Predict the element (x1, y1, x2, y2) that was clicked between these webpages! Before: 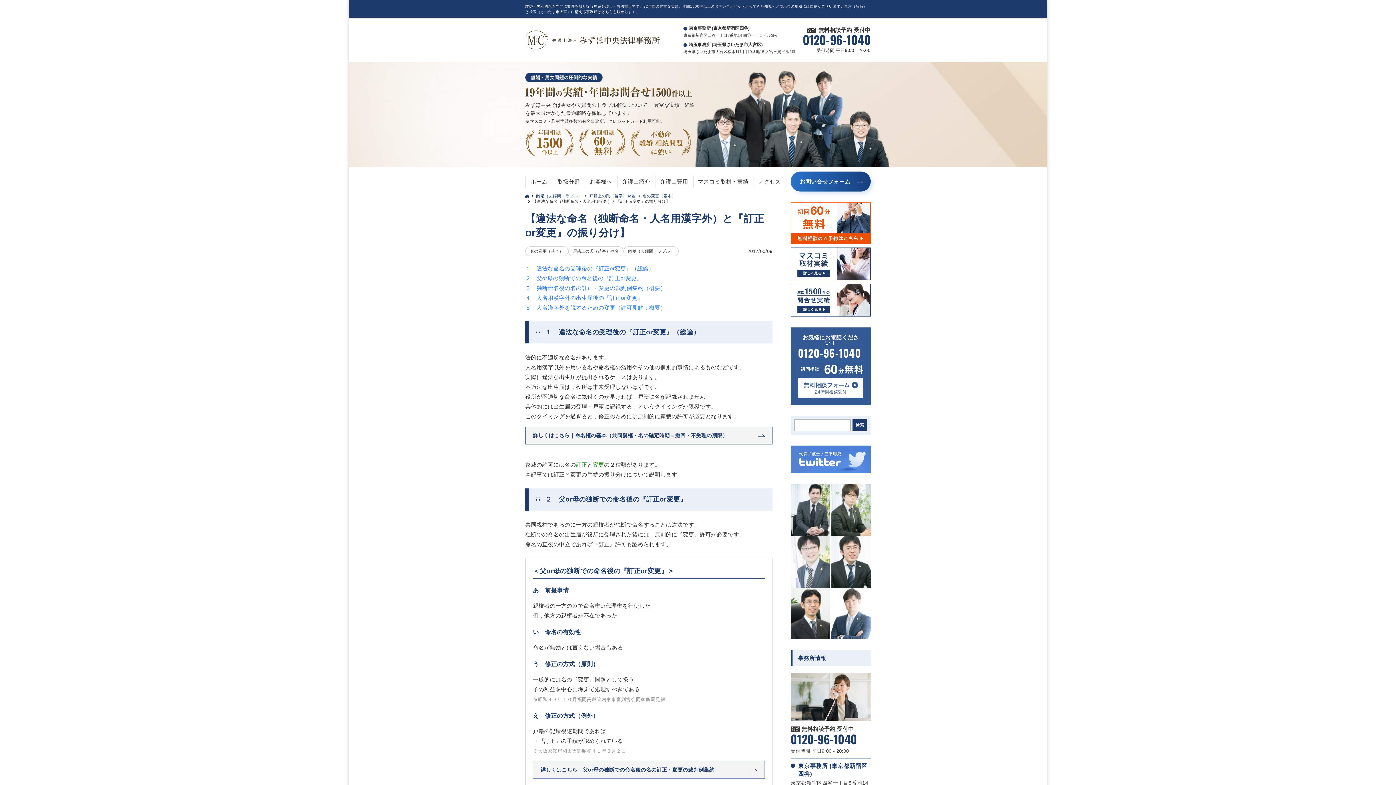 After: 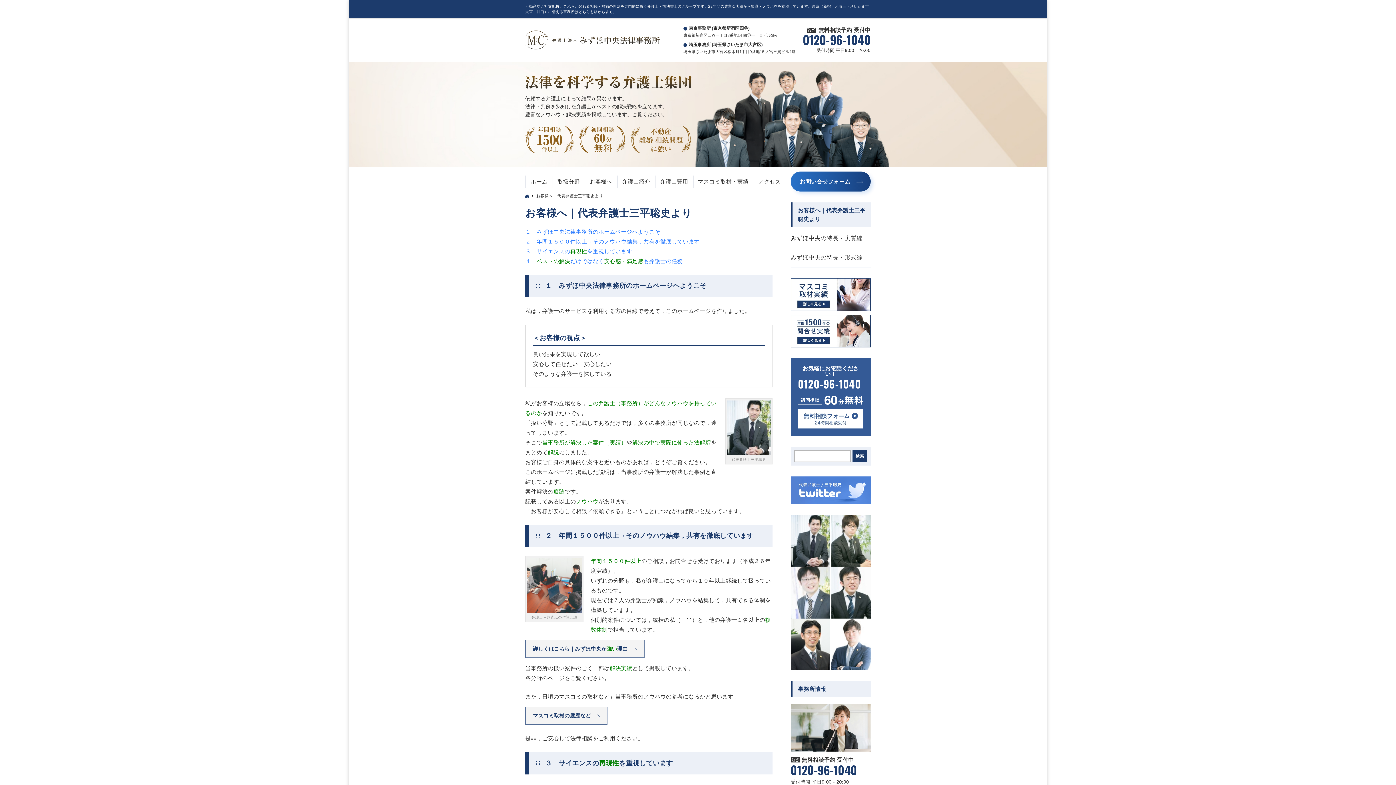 Action: bbox: (589, 171, 612, 191) label: お客様へ